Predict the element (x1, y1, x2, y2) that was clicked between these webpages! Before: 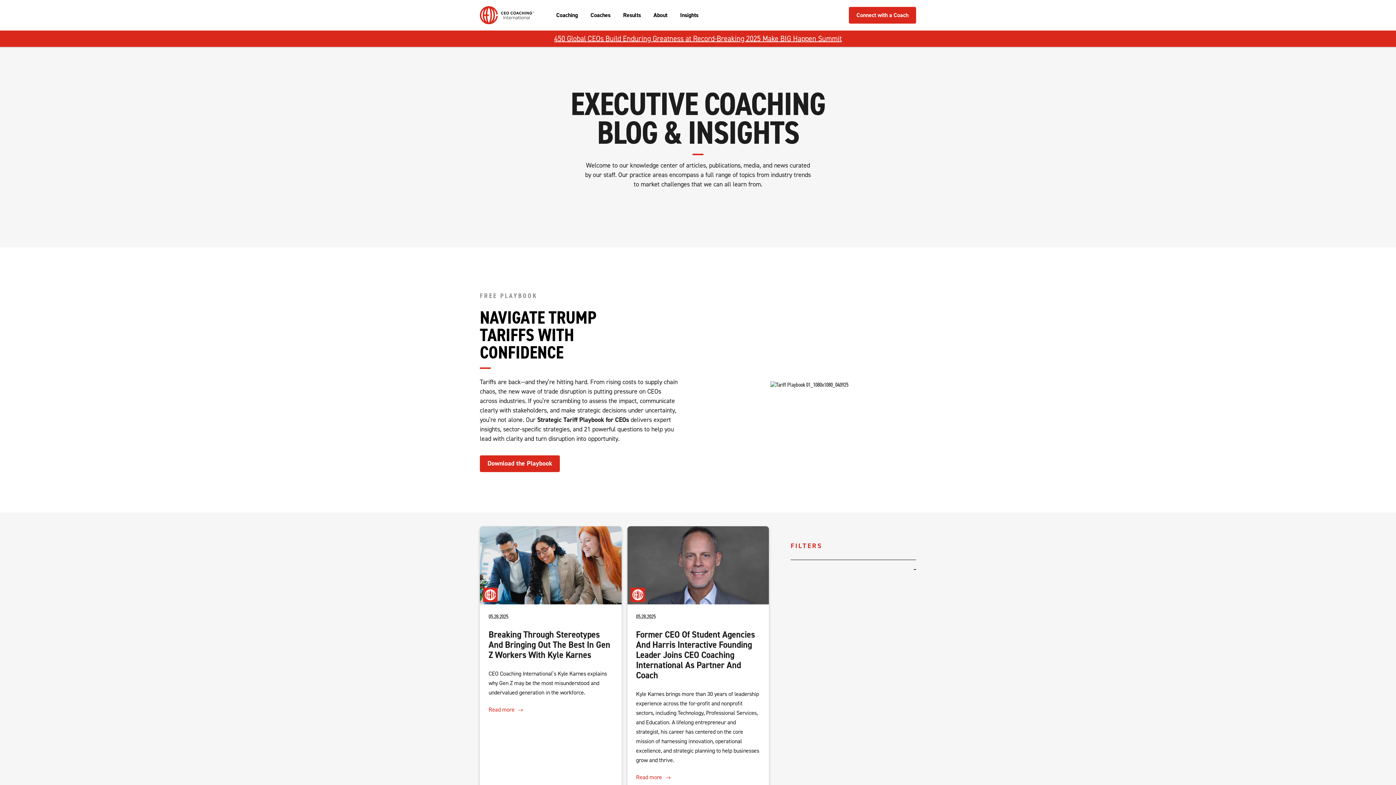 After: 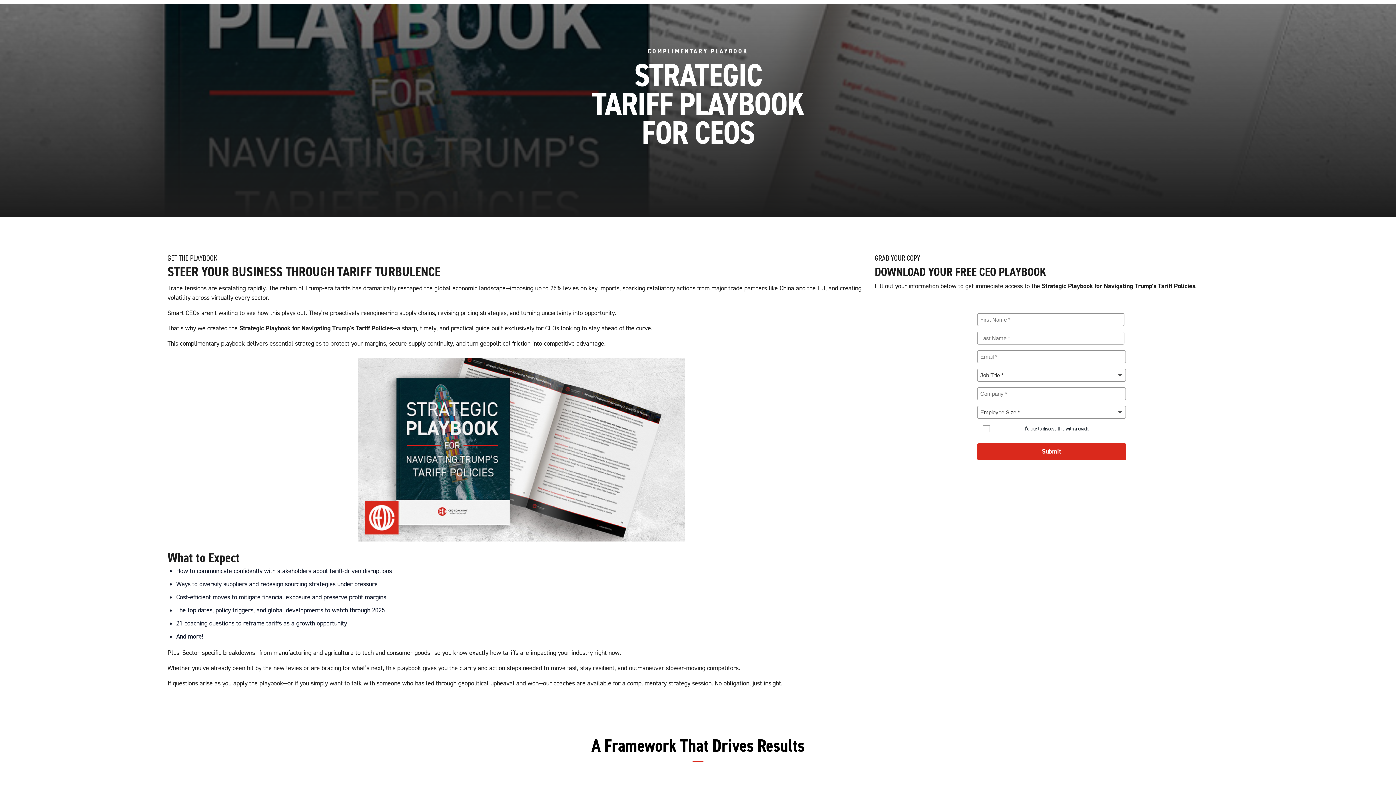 Action: label: Download the Playbook bbox: (480, 455, 560, 472)